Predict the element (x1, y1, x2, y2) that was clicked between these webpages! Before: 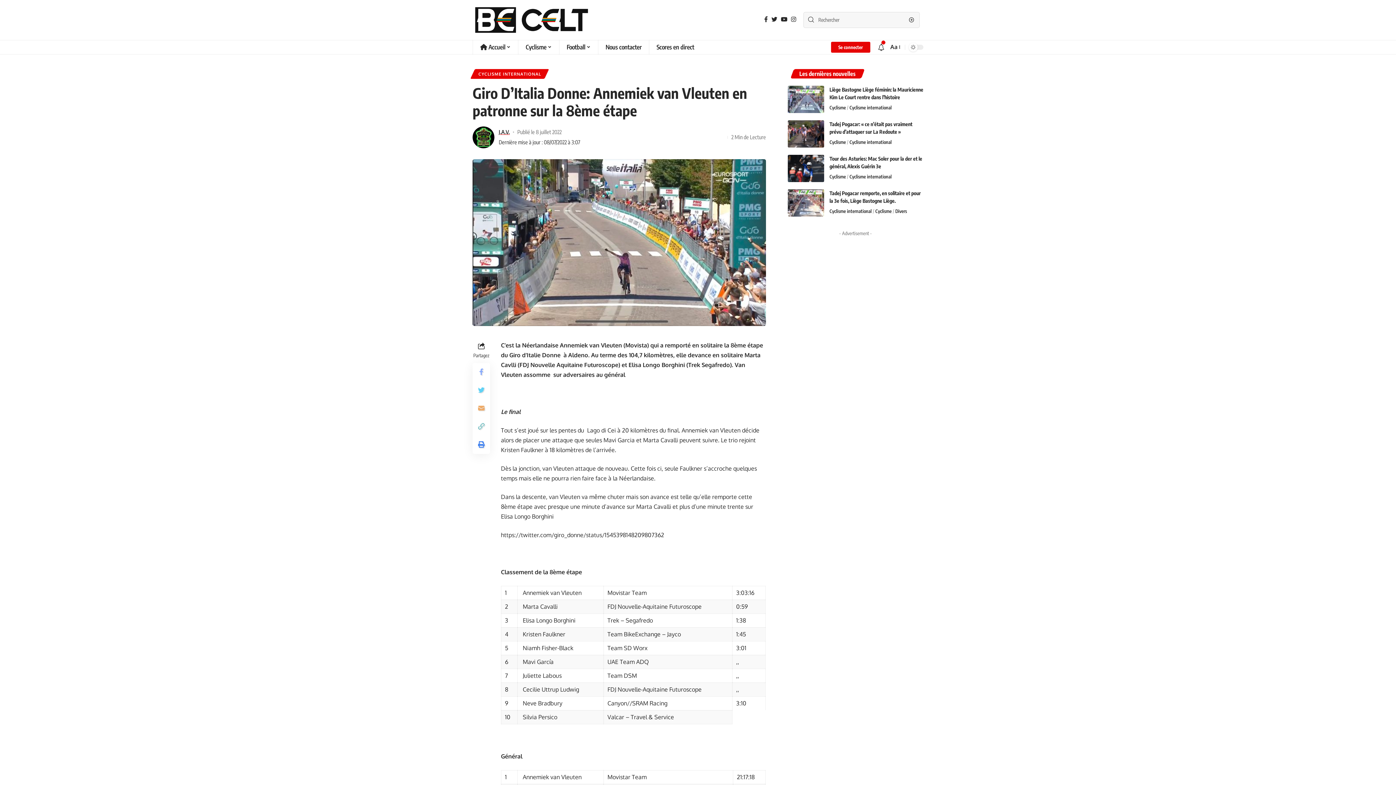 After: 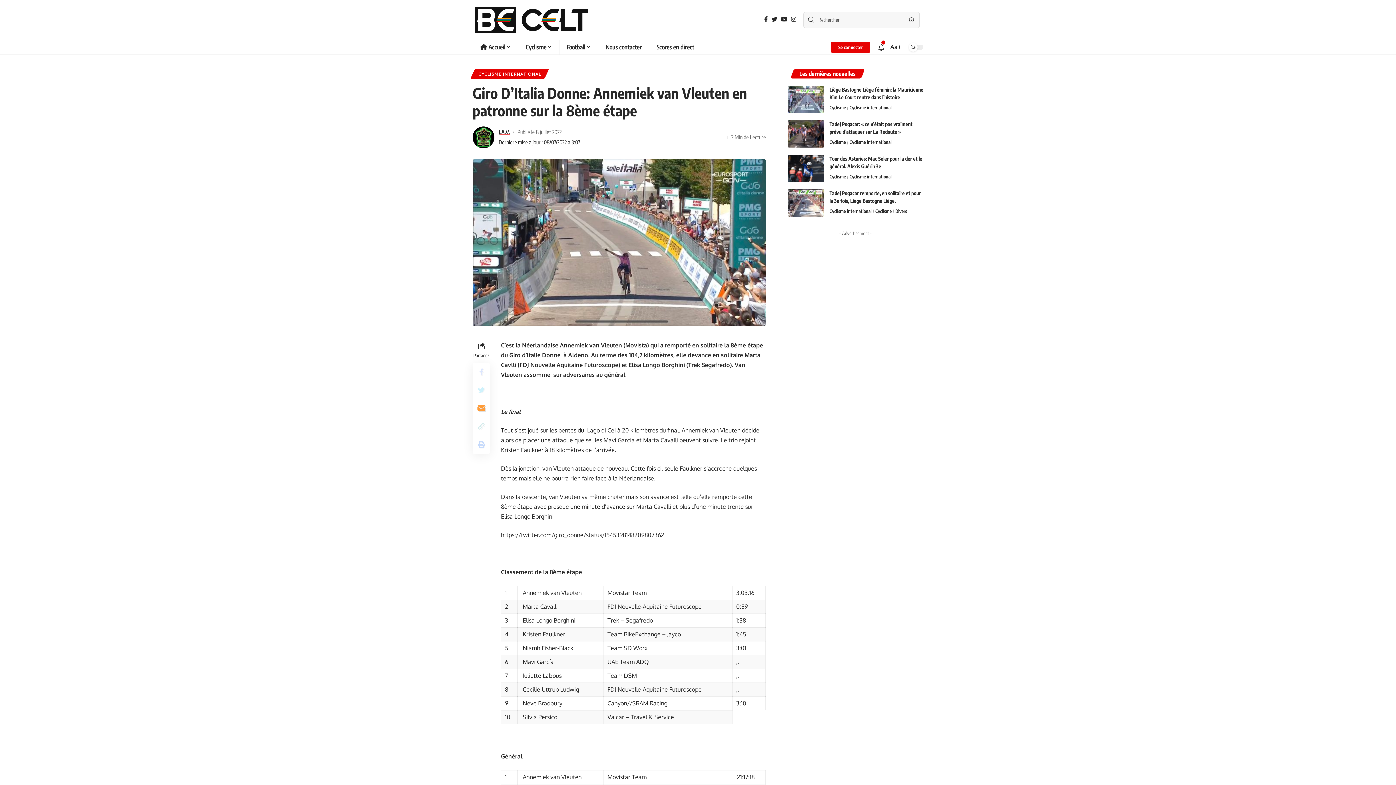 Action: bbox: (472, 399, 490, 417)